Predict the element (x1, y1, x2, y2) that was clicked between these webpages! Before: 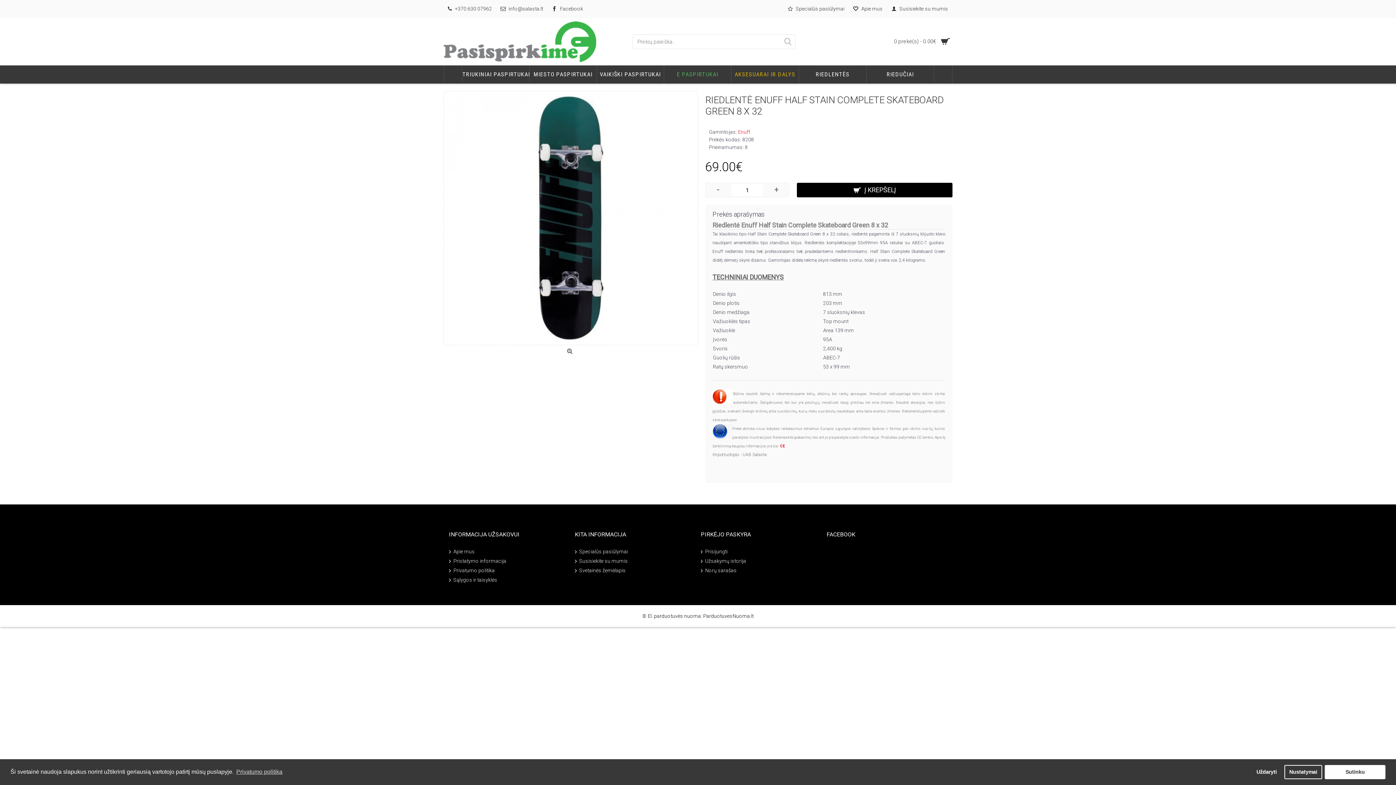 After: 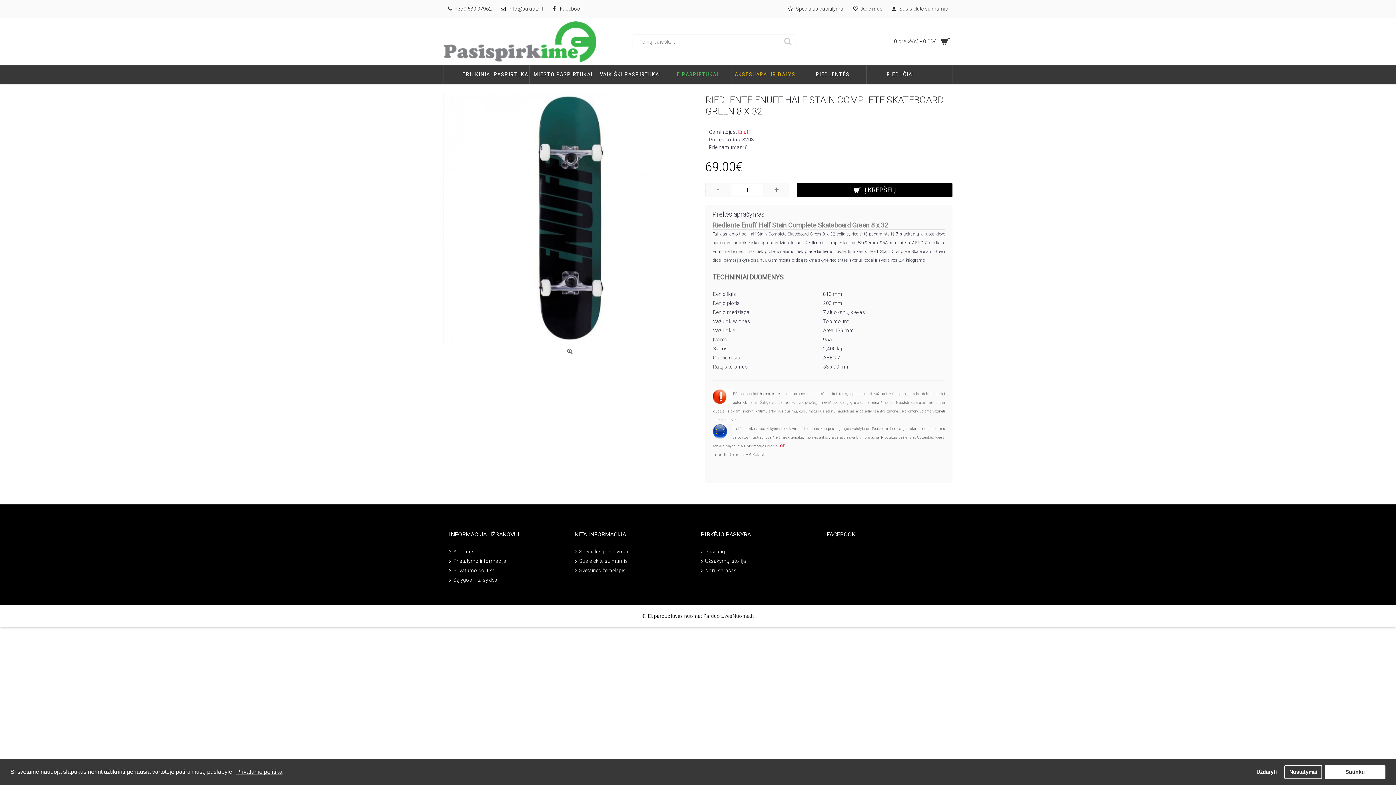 Action: label: learn more about cookies bbox: (235, 766, 283, 777)